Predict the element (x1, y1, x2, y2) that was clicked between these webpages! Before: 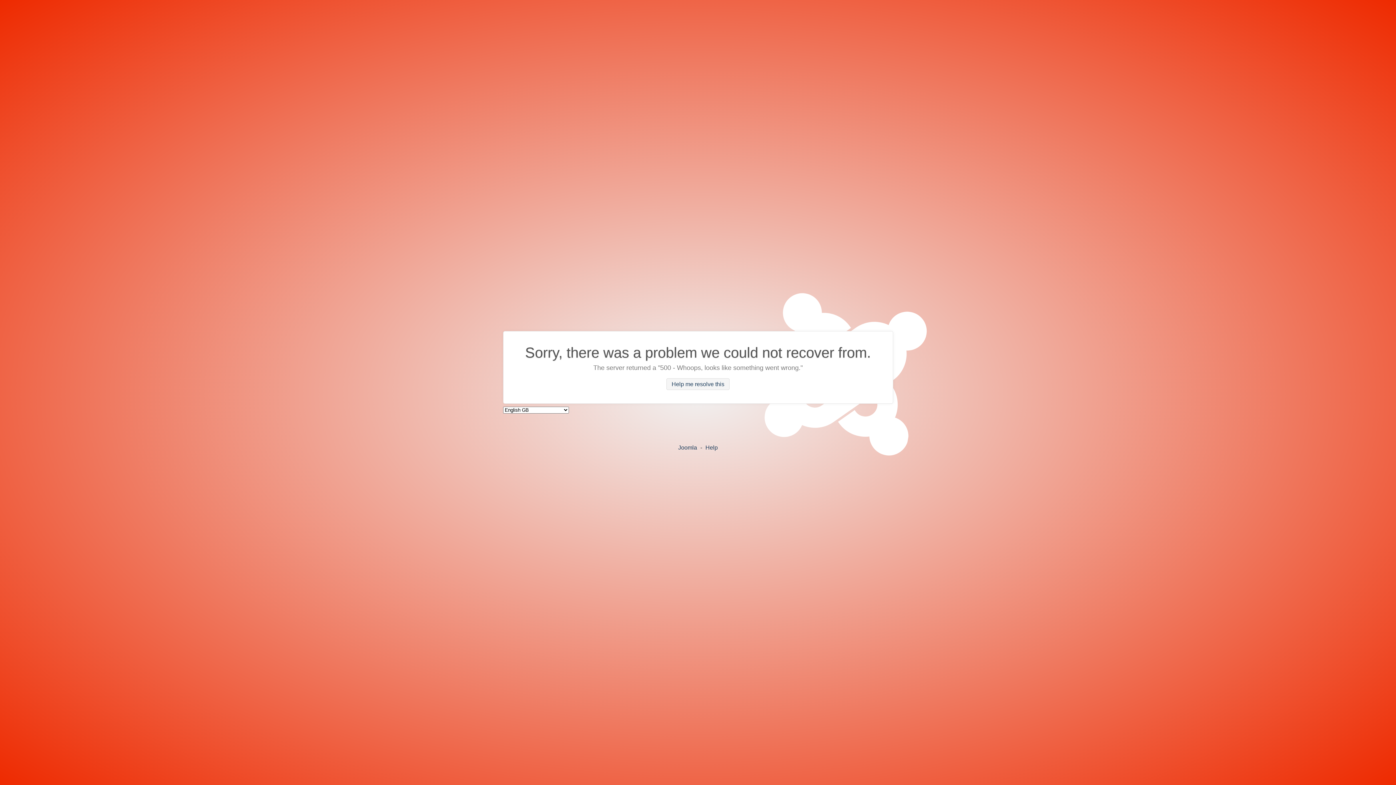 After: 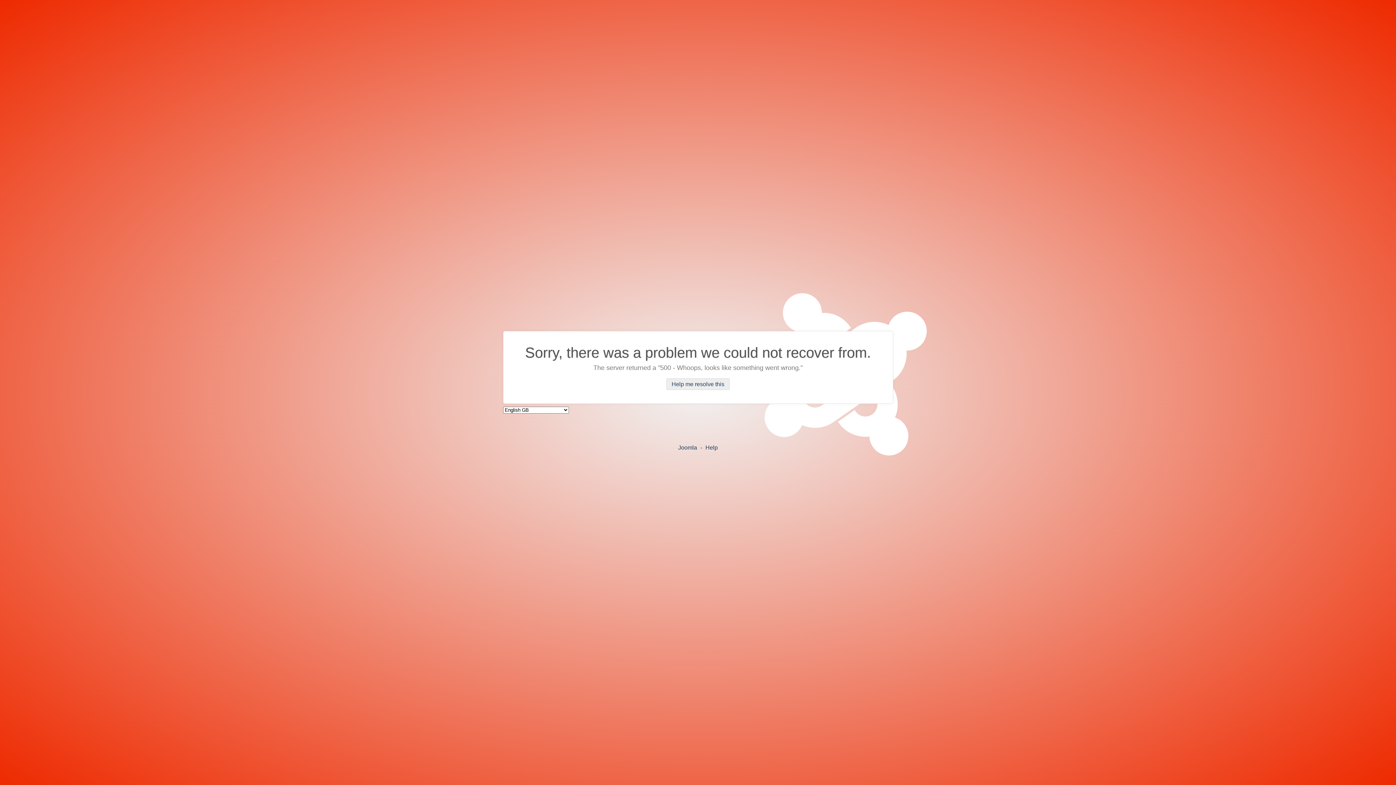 Action: label: Help me resolve this bbox: (666, 378, 729, 390)